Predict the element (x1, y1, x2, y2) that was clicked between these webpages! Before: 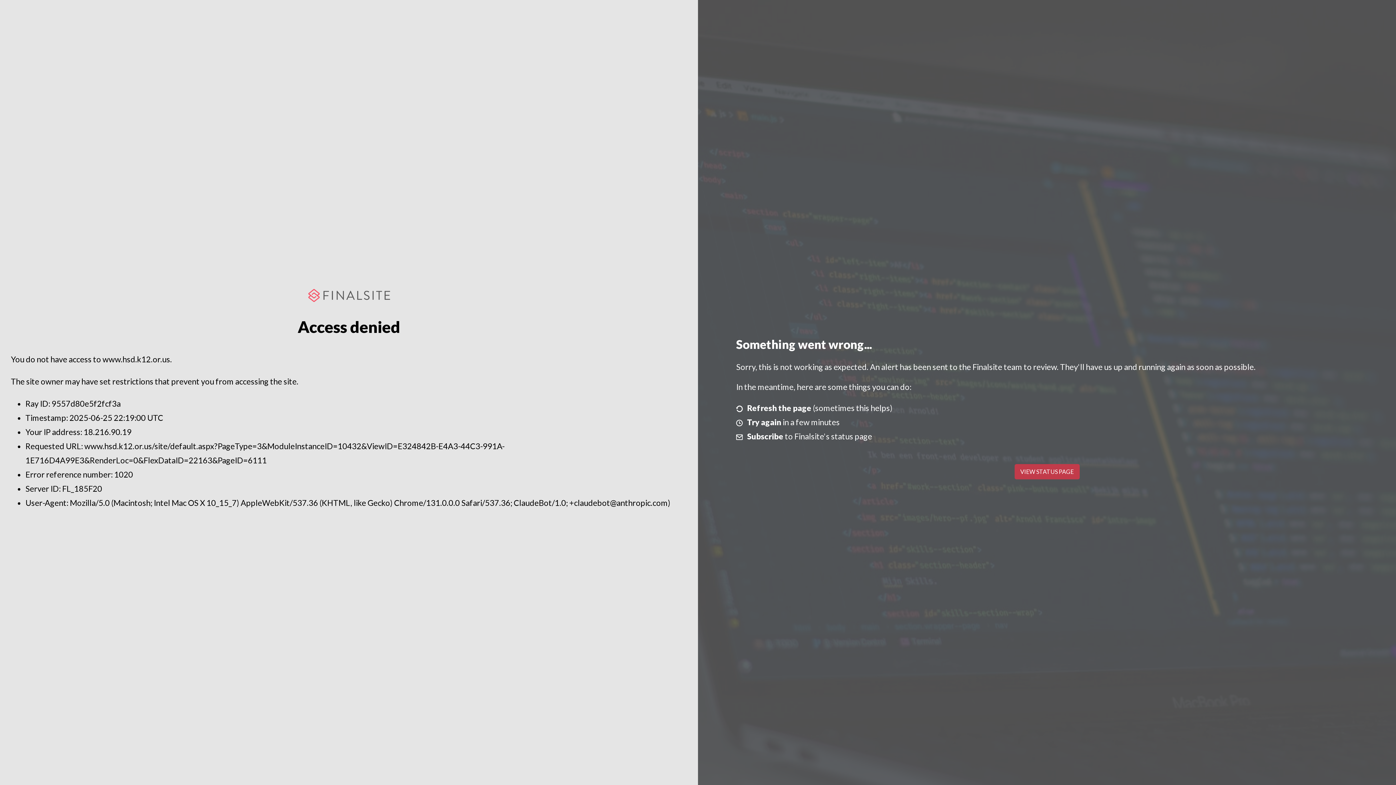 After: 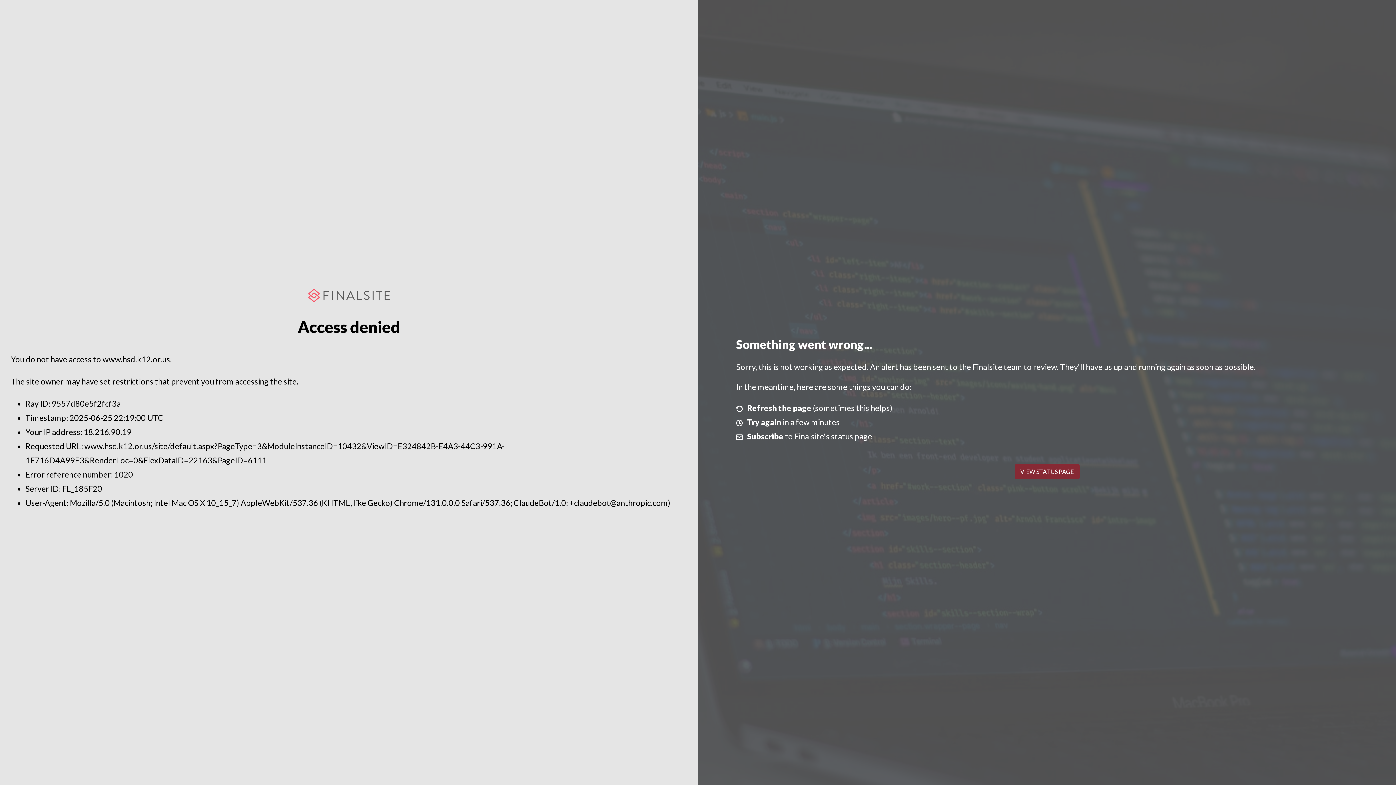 Action: bbox: (1014, 464, 1079, 479) label: VIEW STATUS PAGE